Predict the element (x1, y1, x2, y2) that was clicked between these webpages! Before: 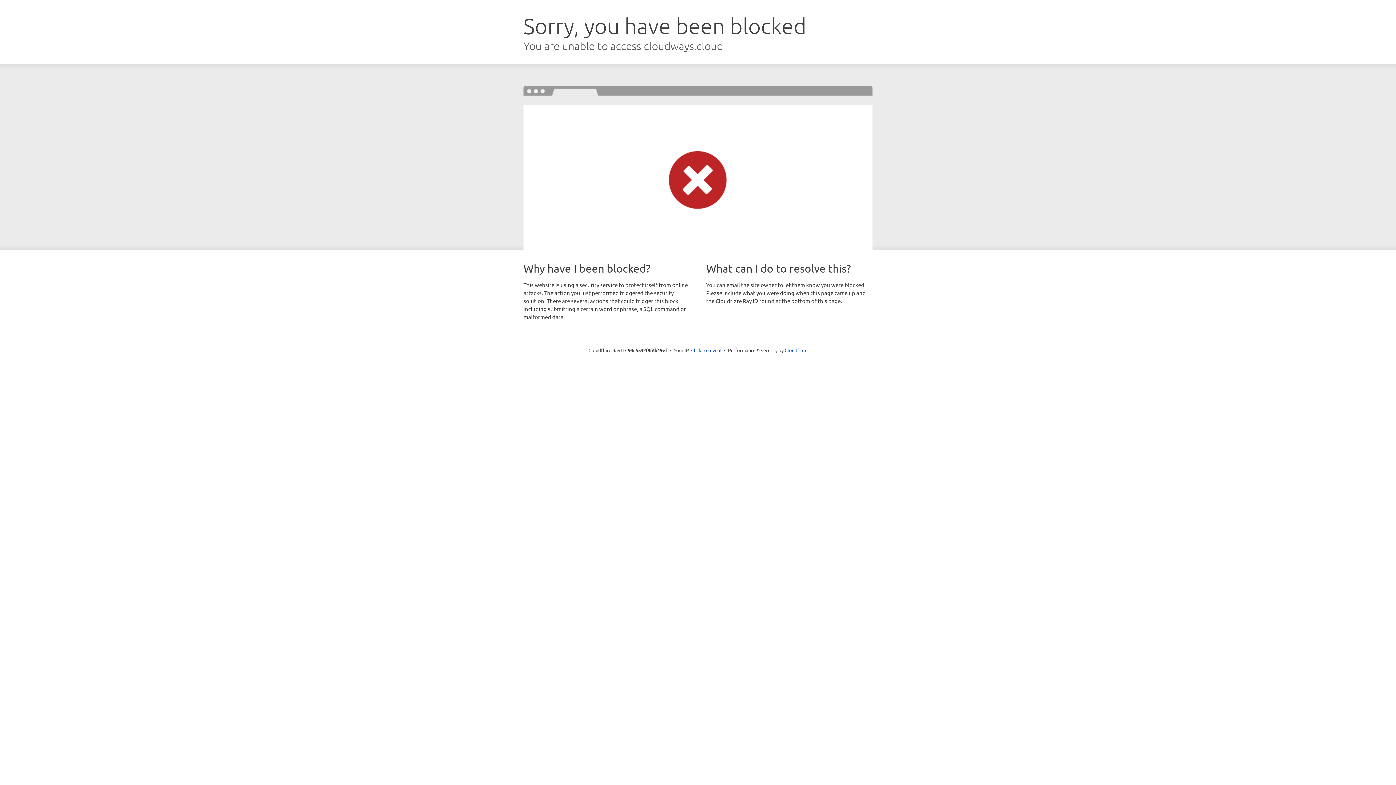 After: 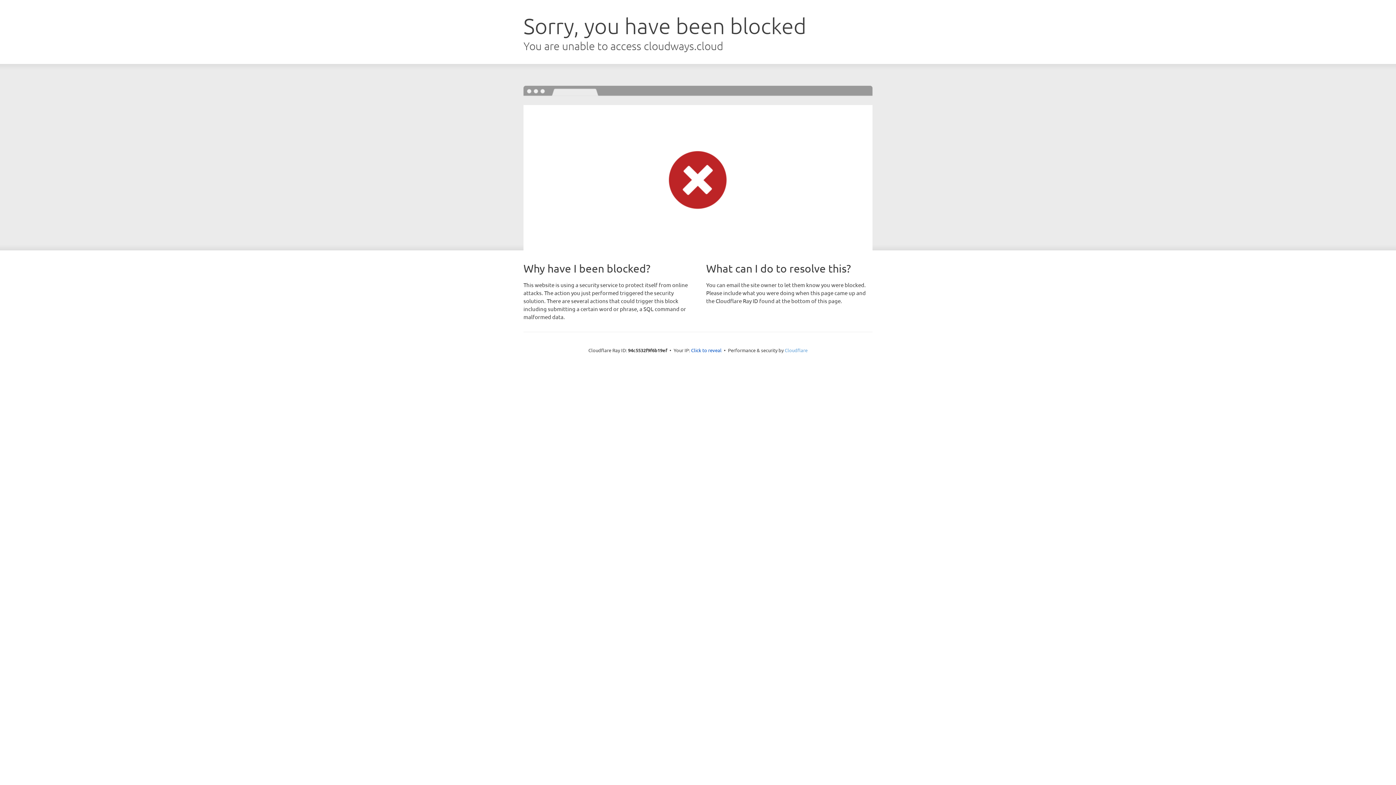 Action: bbox: (784, 347, 807, 353) label: Cloudflare